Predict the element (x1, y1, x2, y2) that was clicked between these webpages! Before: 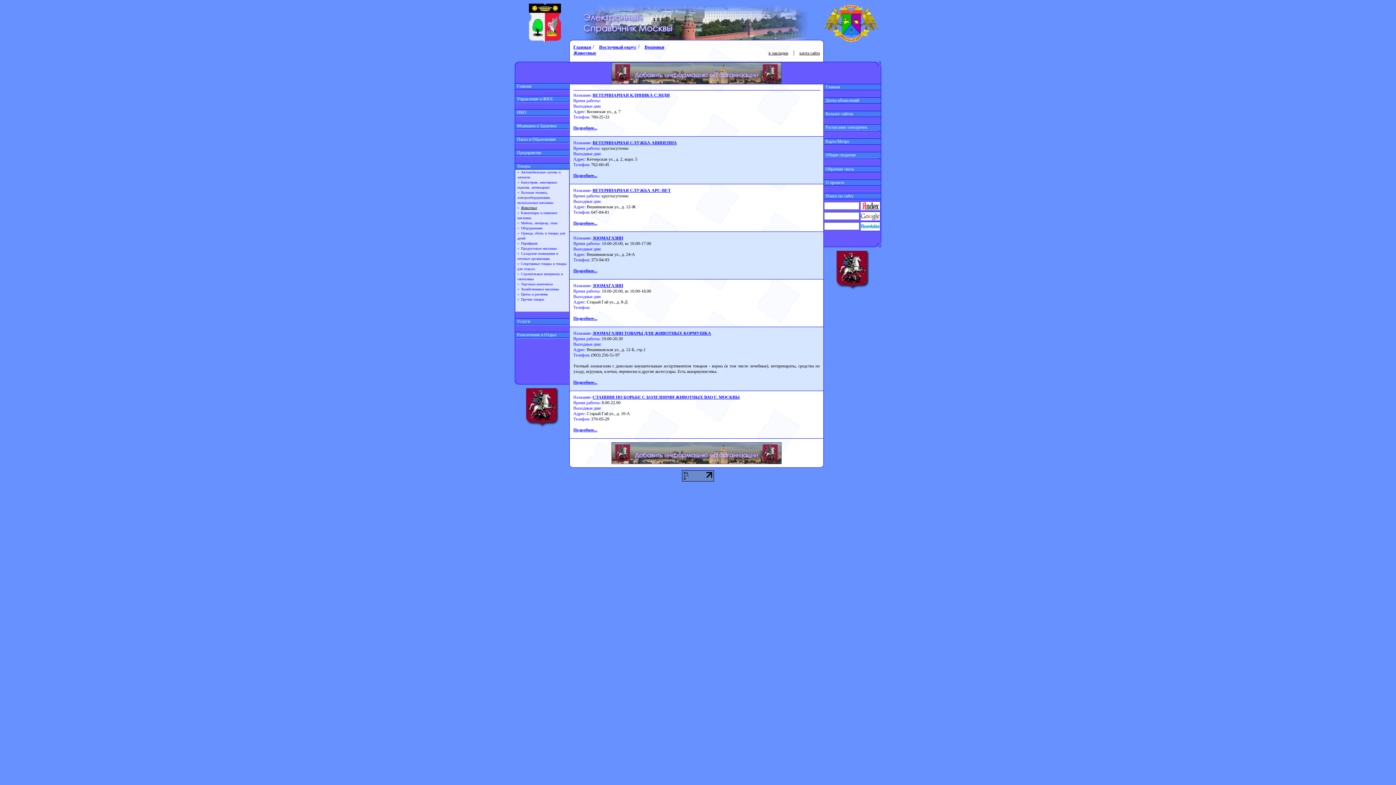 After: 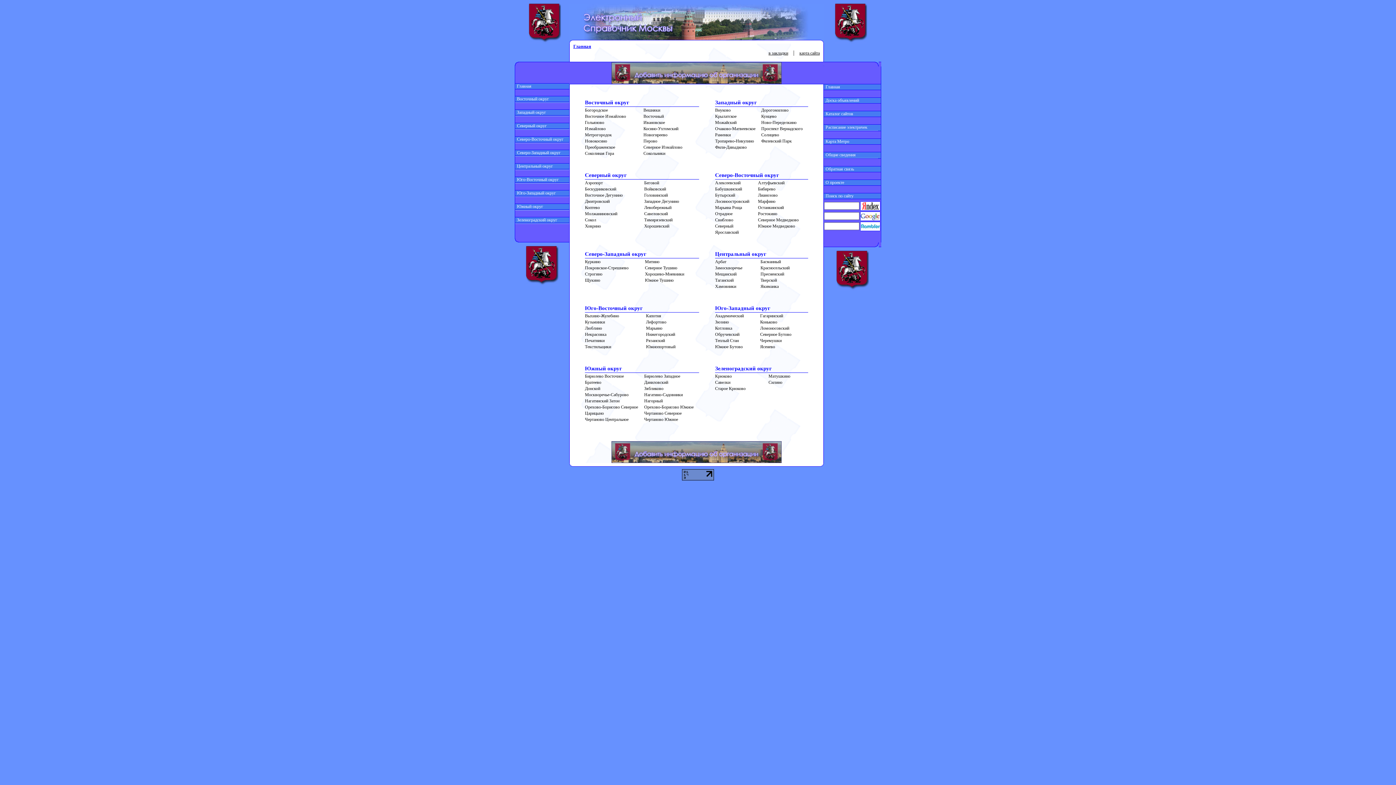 Action: label: Главная bbox: (515, 83, 531, 88)